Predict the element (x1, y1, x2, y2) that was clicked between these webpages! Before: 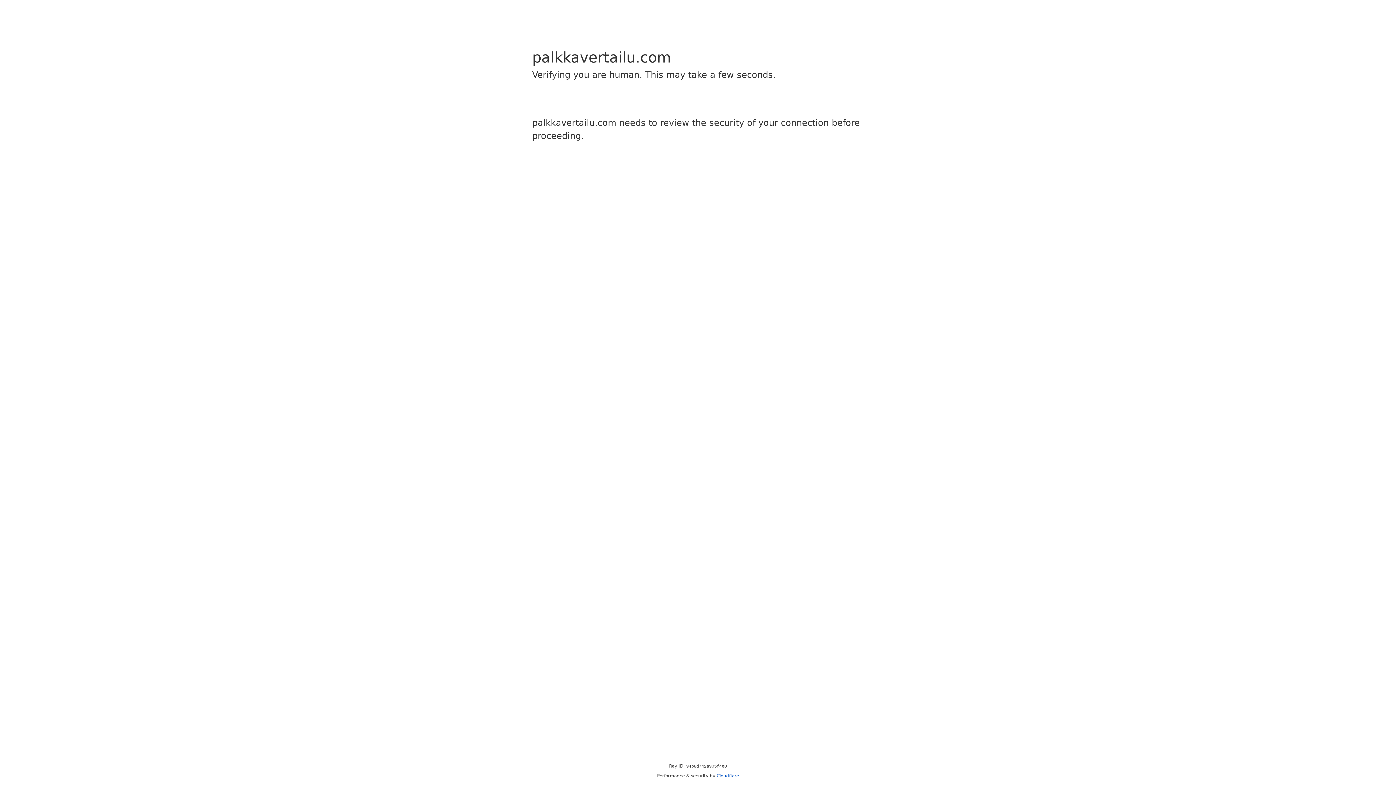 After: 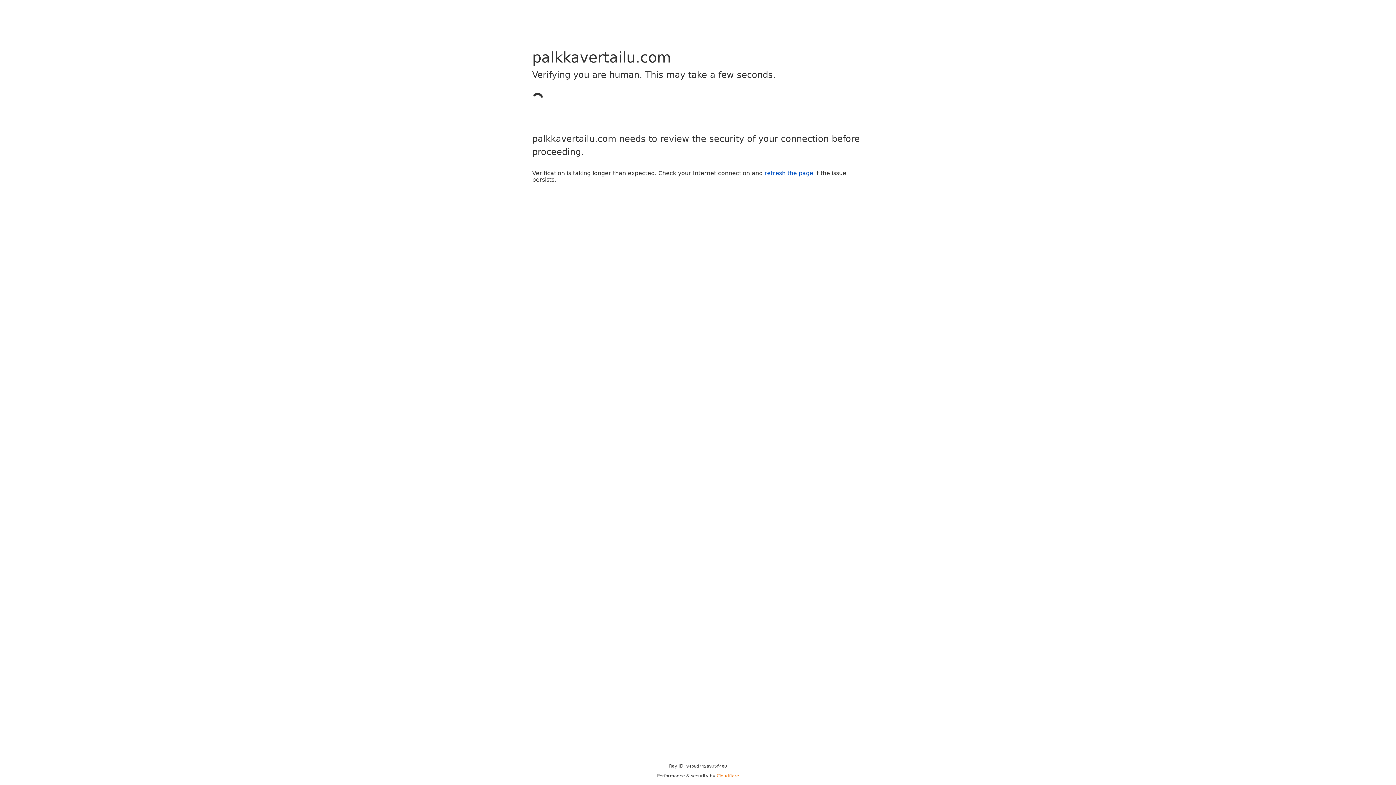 Action: bbox: (716, 773, 739, 778) label: Cloudflare